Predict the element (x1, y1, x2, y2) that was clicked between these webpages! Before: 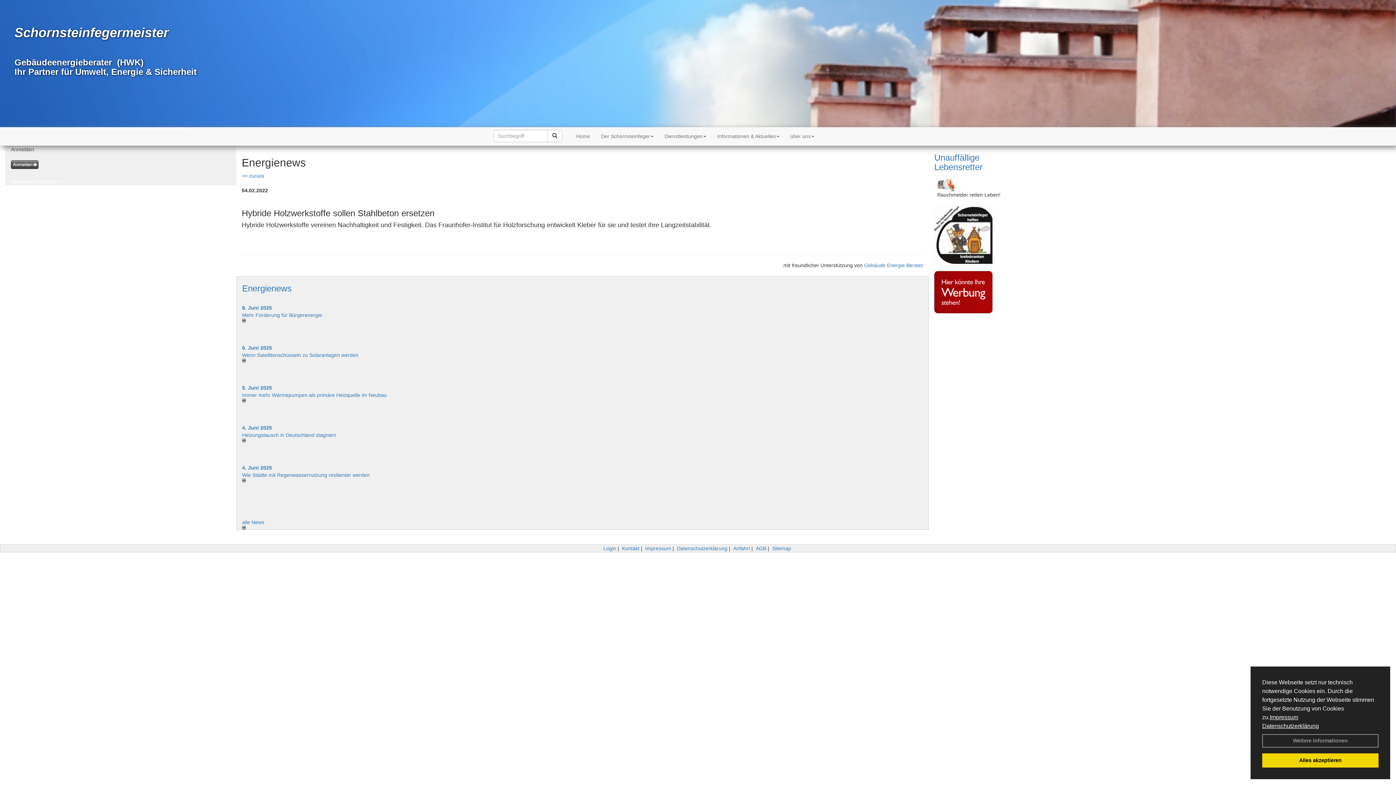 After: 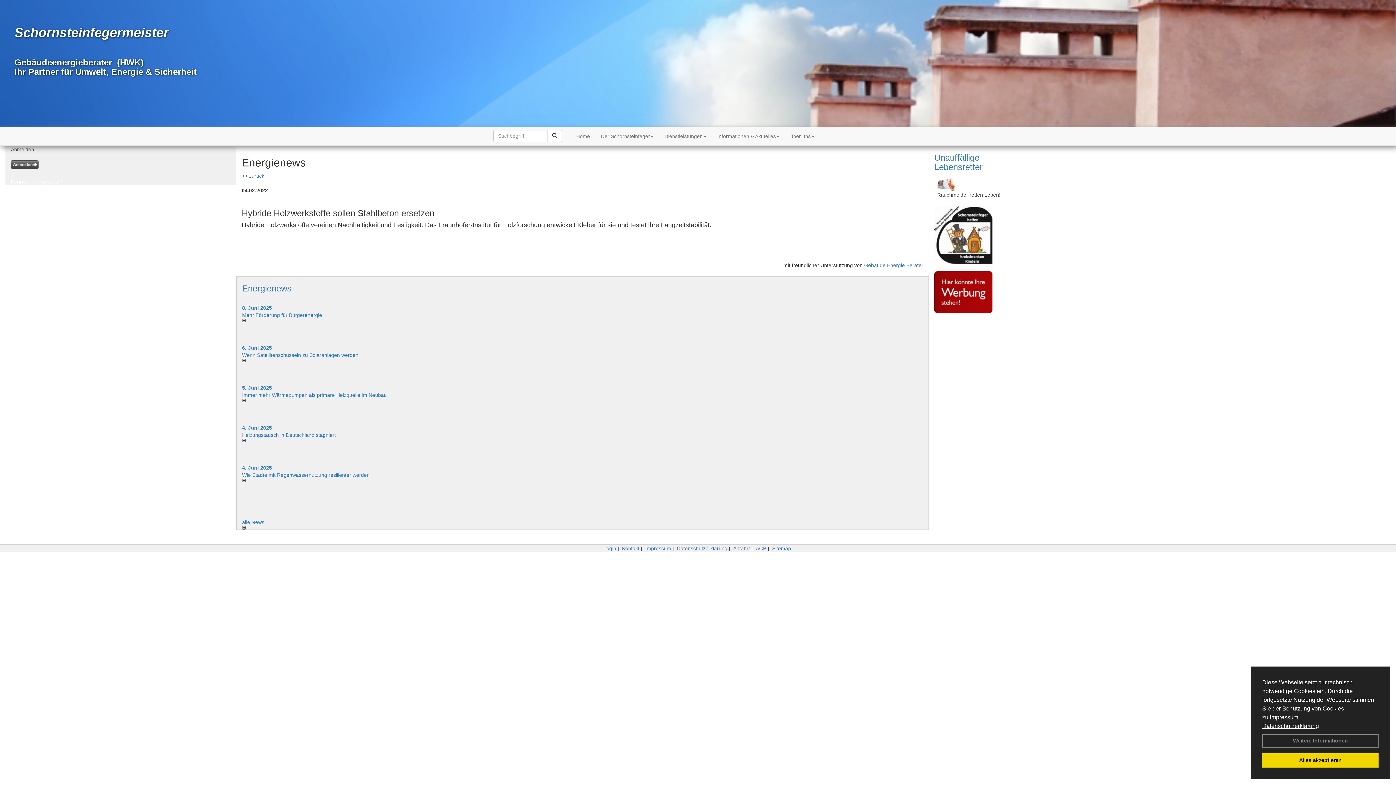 Action: bbox: (242, 438, 577, 442)